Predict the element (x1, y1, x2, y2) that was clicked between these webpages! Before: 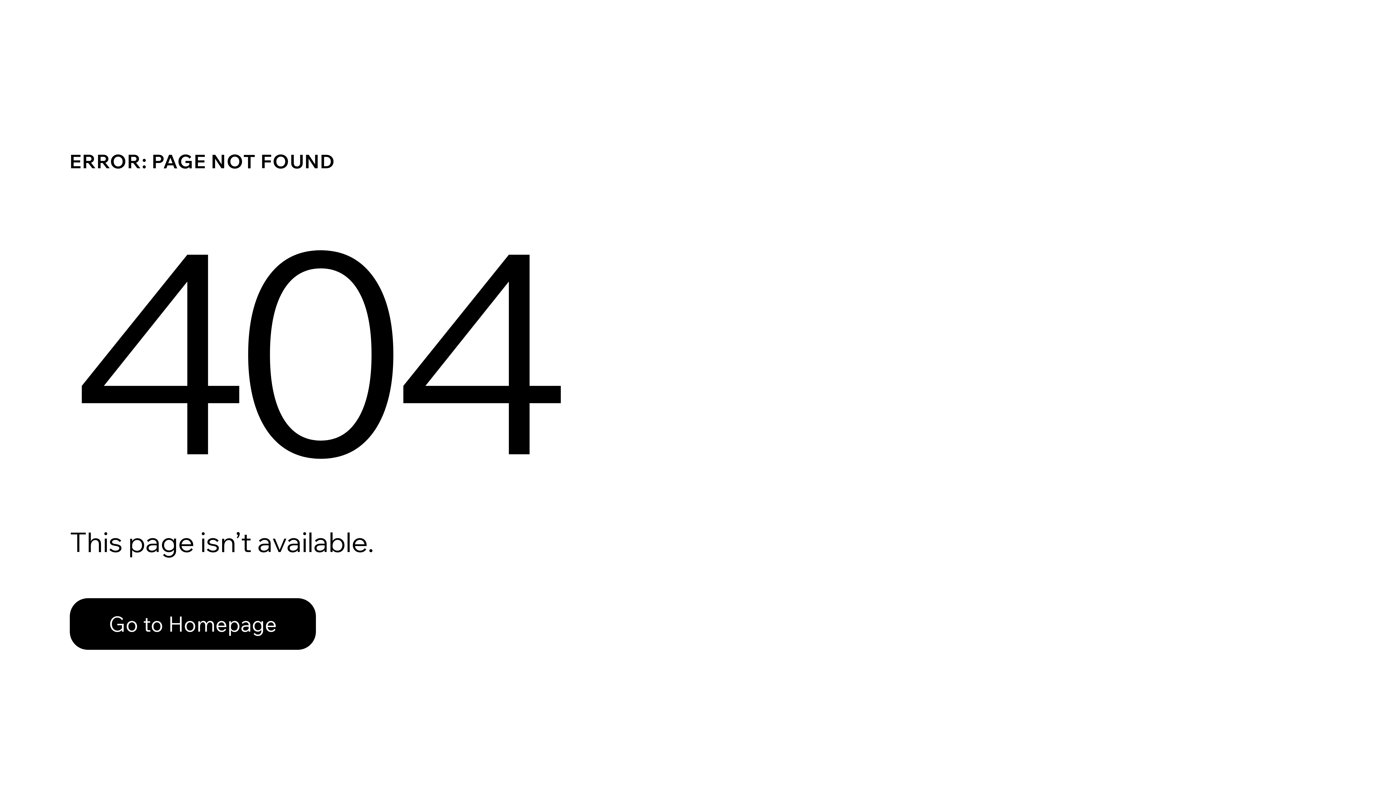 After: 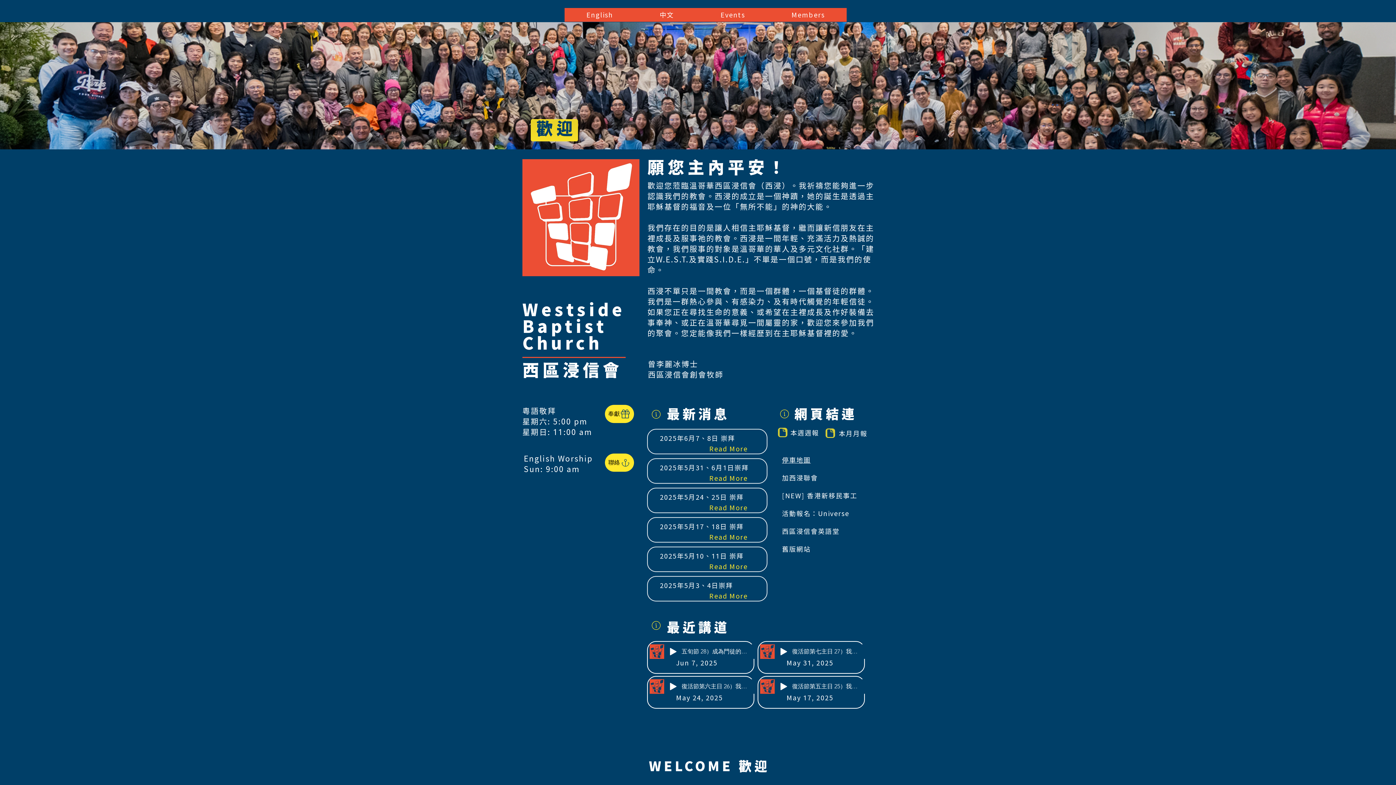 Action: label: Go to Homepage bbox: (69, 598, 316, 650)